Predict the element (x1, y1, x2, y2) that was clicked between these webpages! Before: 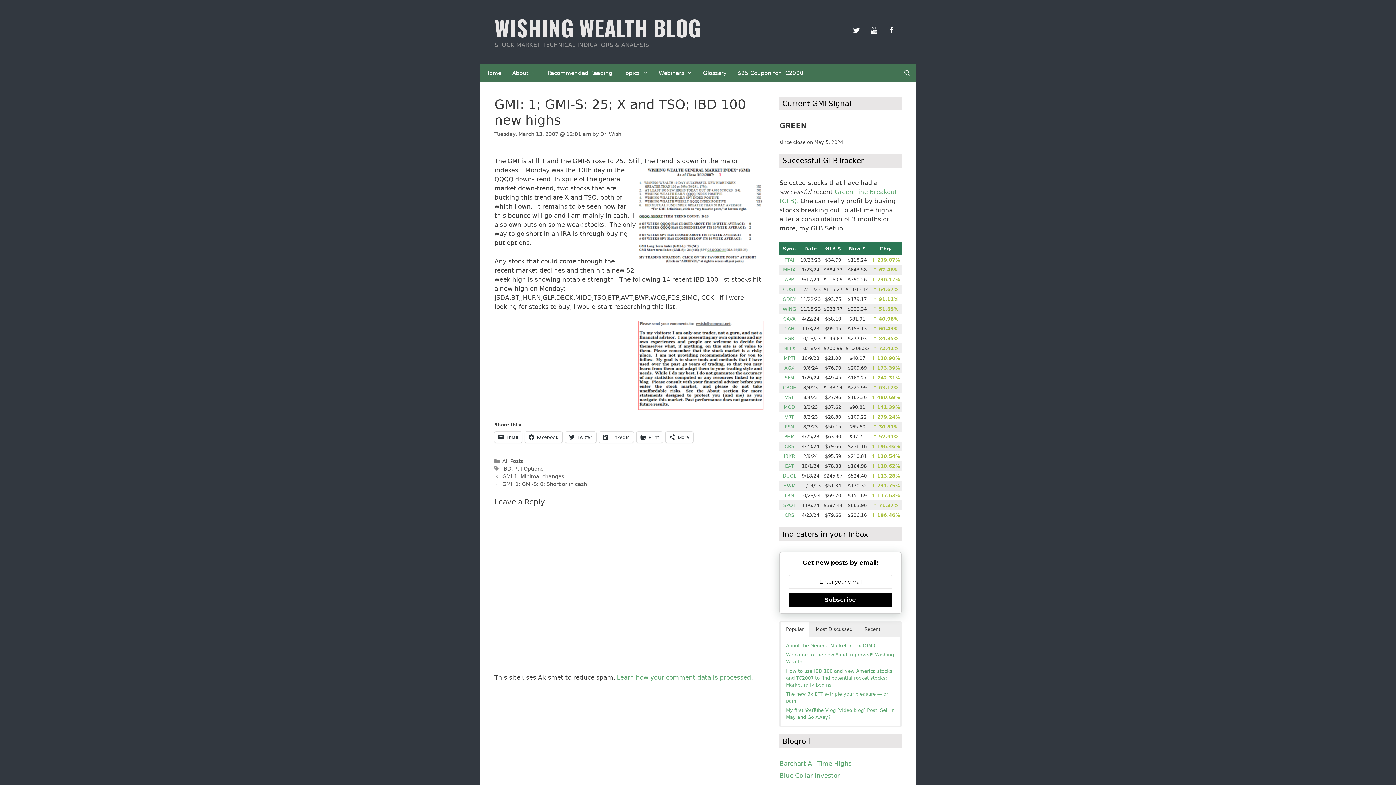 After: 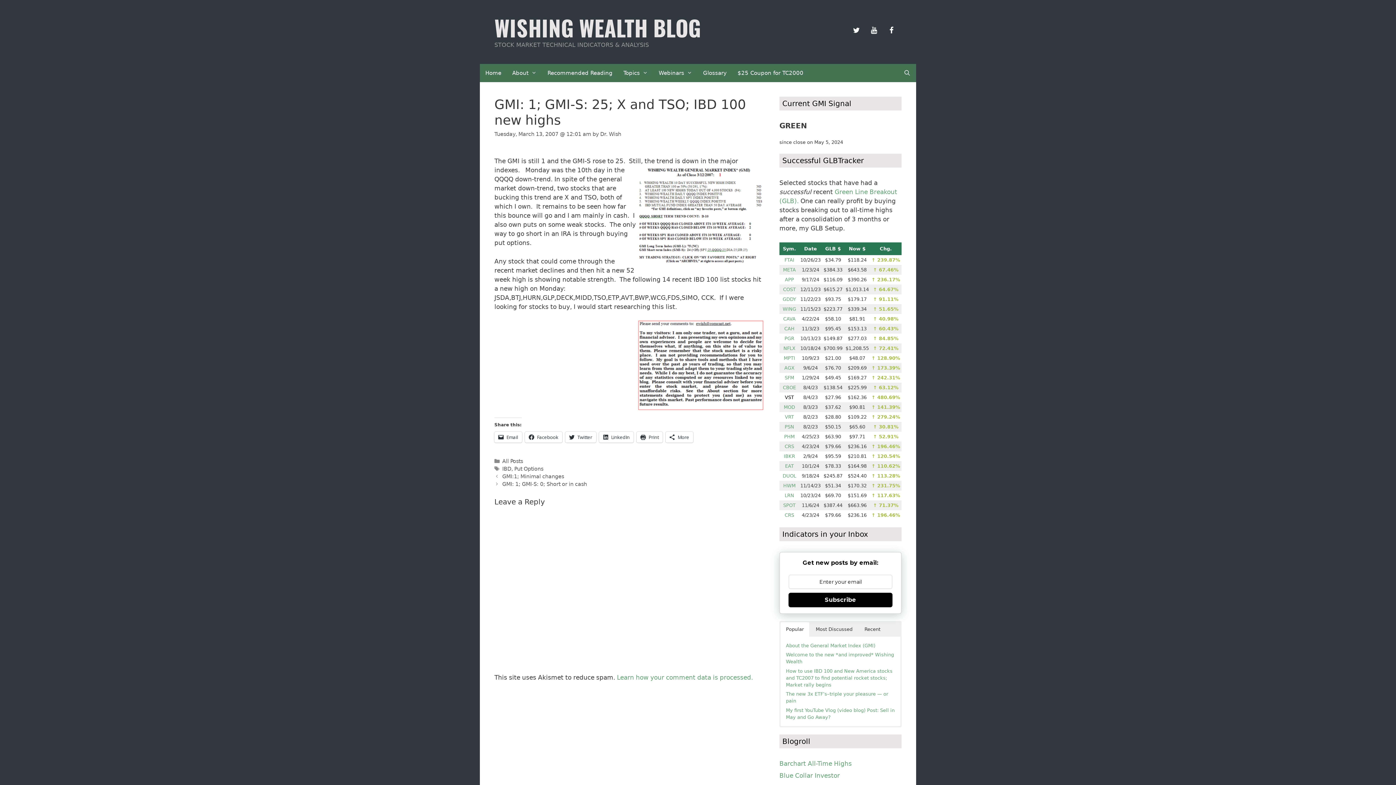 Action: bbox: (785, 394, 794, 400) label: VST